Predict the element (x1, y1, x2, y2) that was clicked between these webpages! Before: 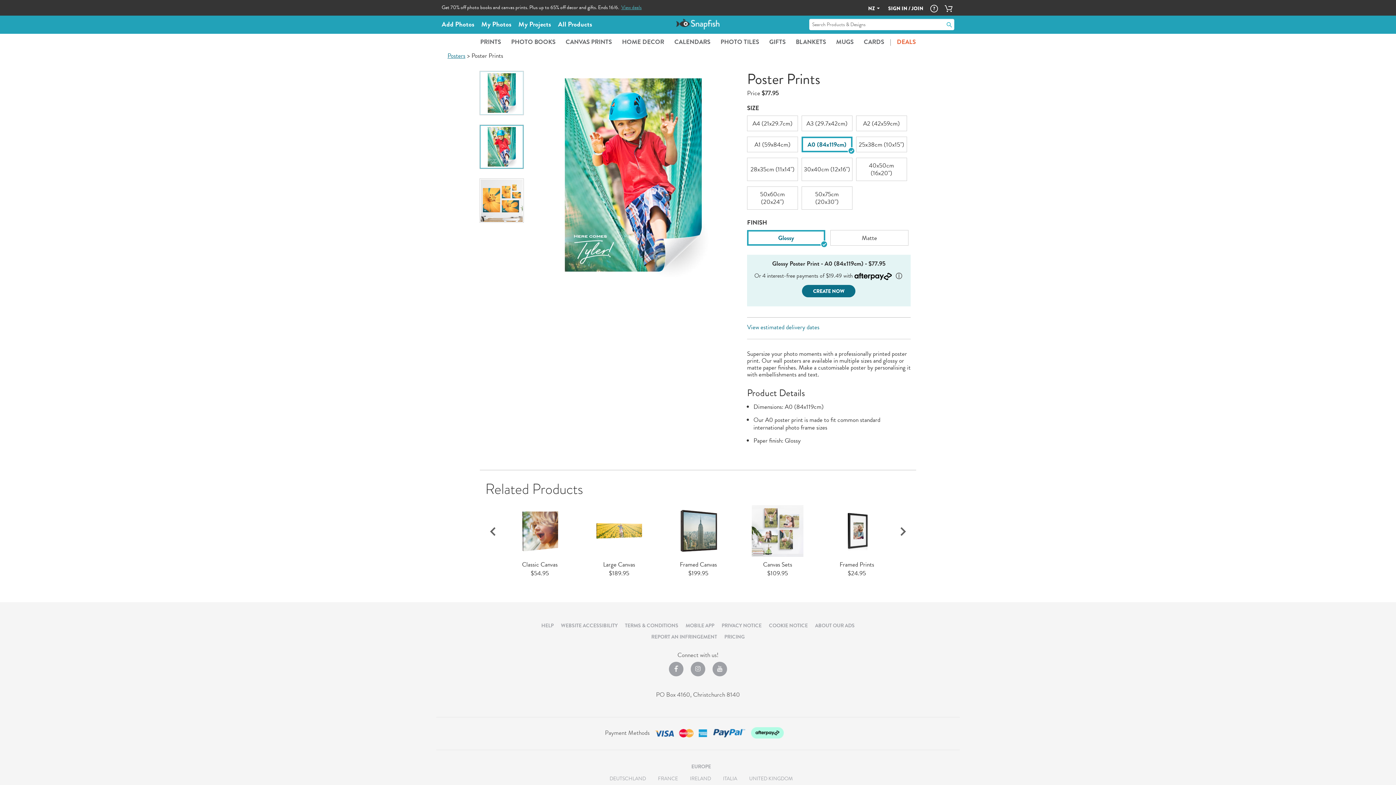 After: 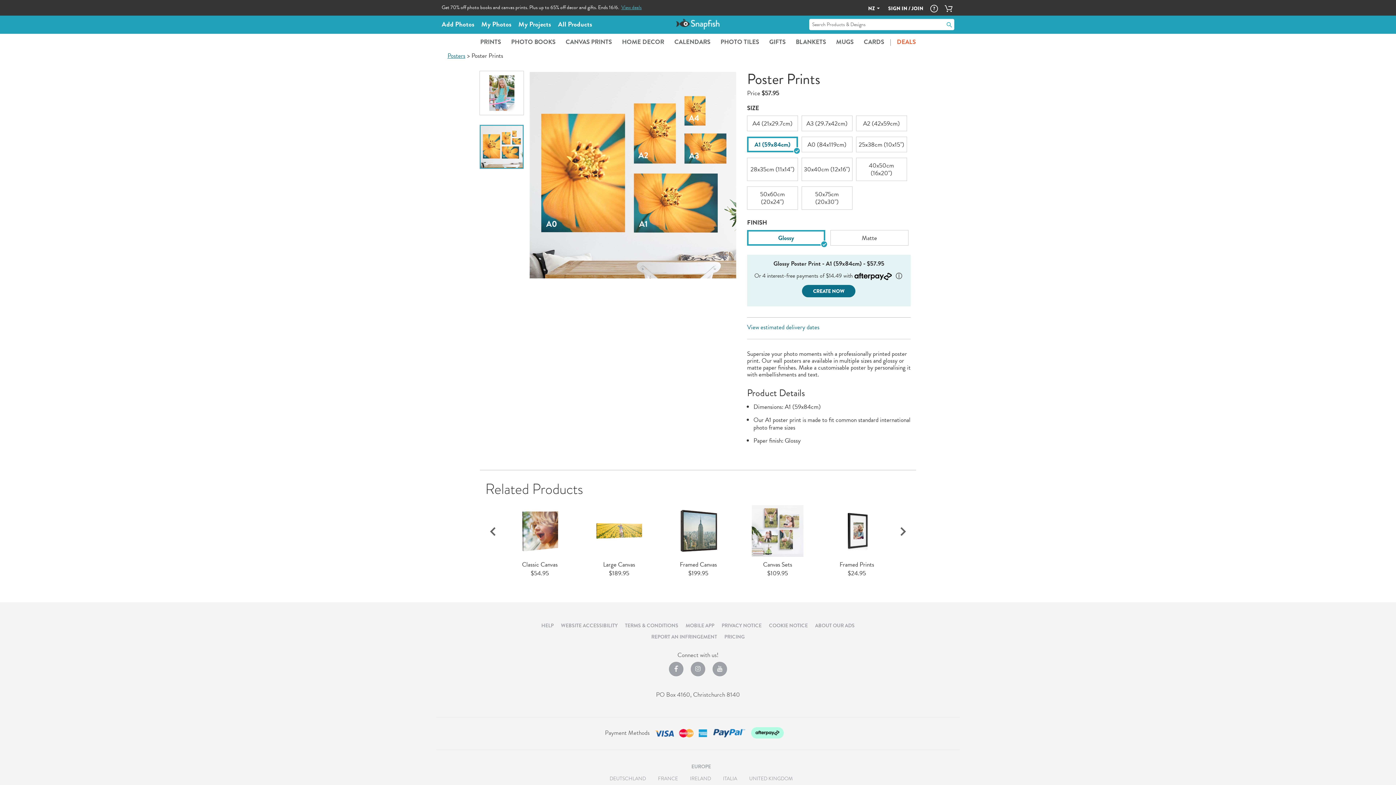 Action: label: A1 (59x84cm) bbox: (747, 136, 798, 152)